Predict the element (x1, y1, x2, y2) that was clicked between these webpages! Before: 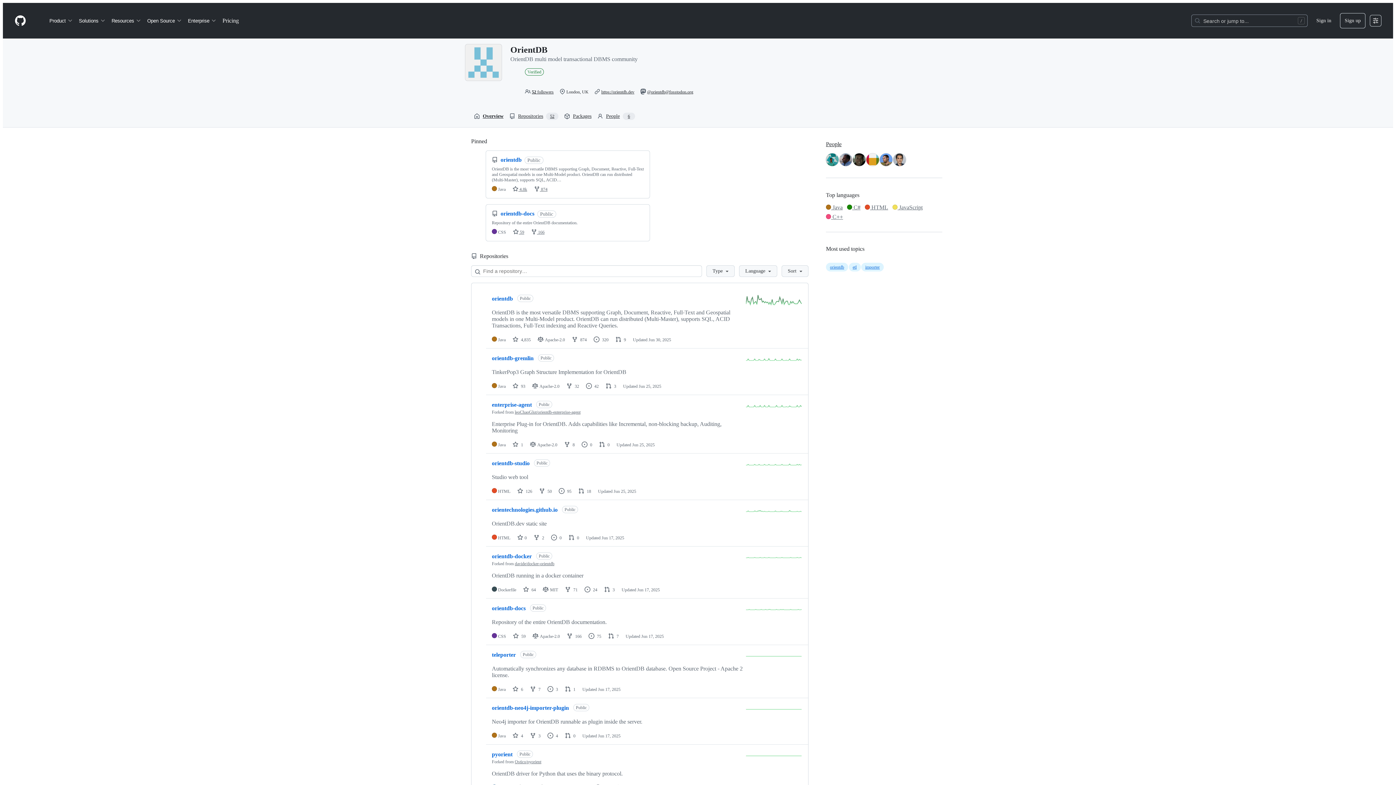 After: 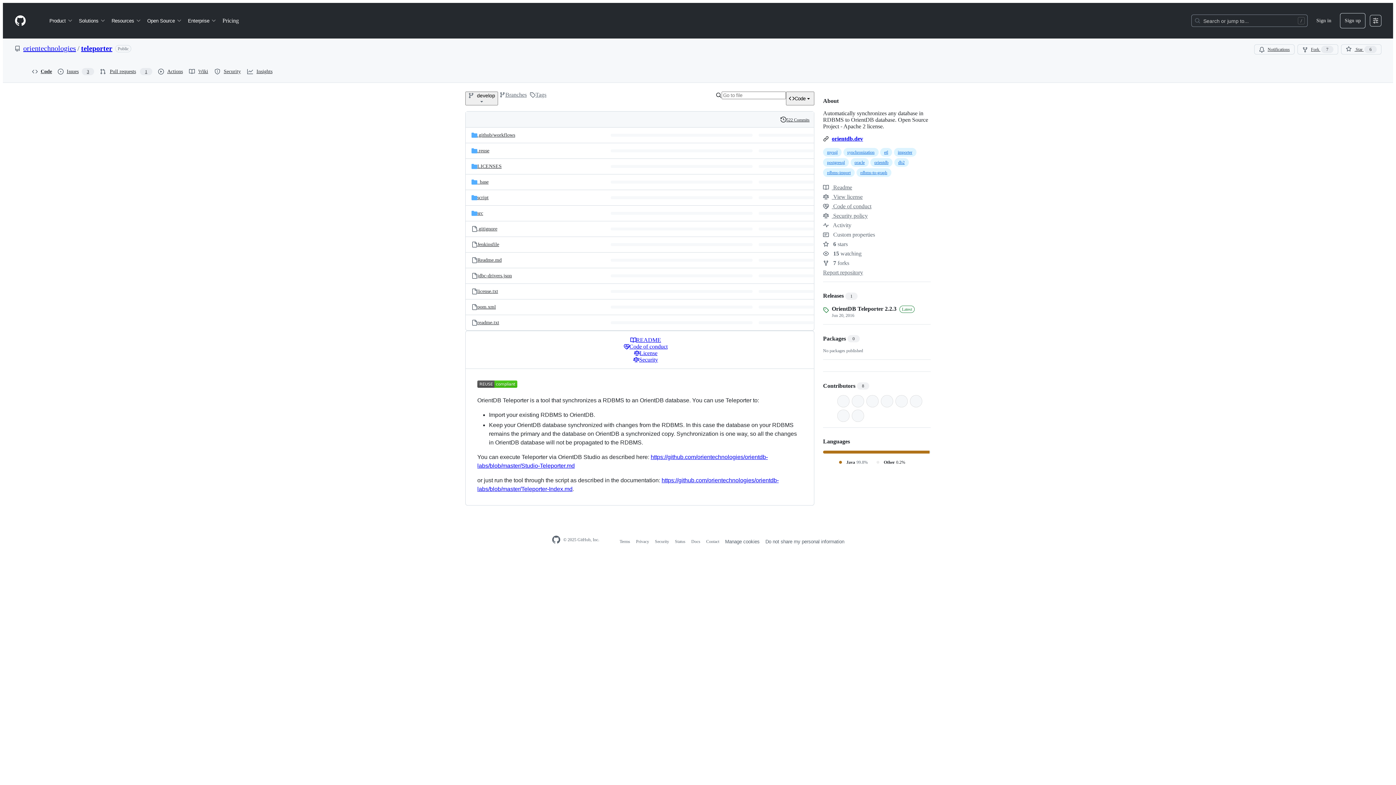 Action: bbox: (492, 651, 516, 658) label: teleporter